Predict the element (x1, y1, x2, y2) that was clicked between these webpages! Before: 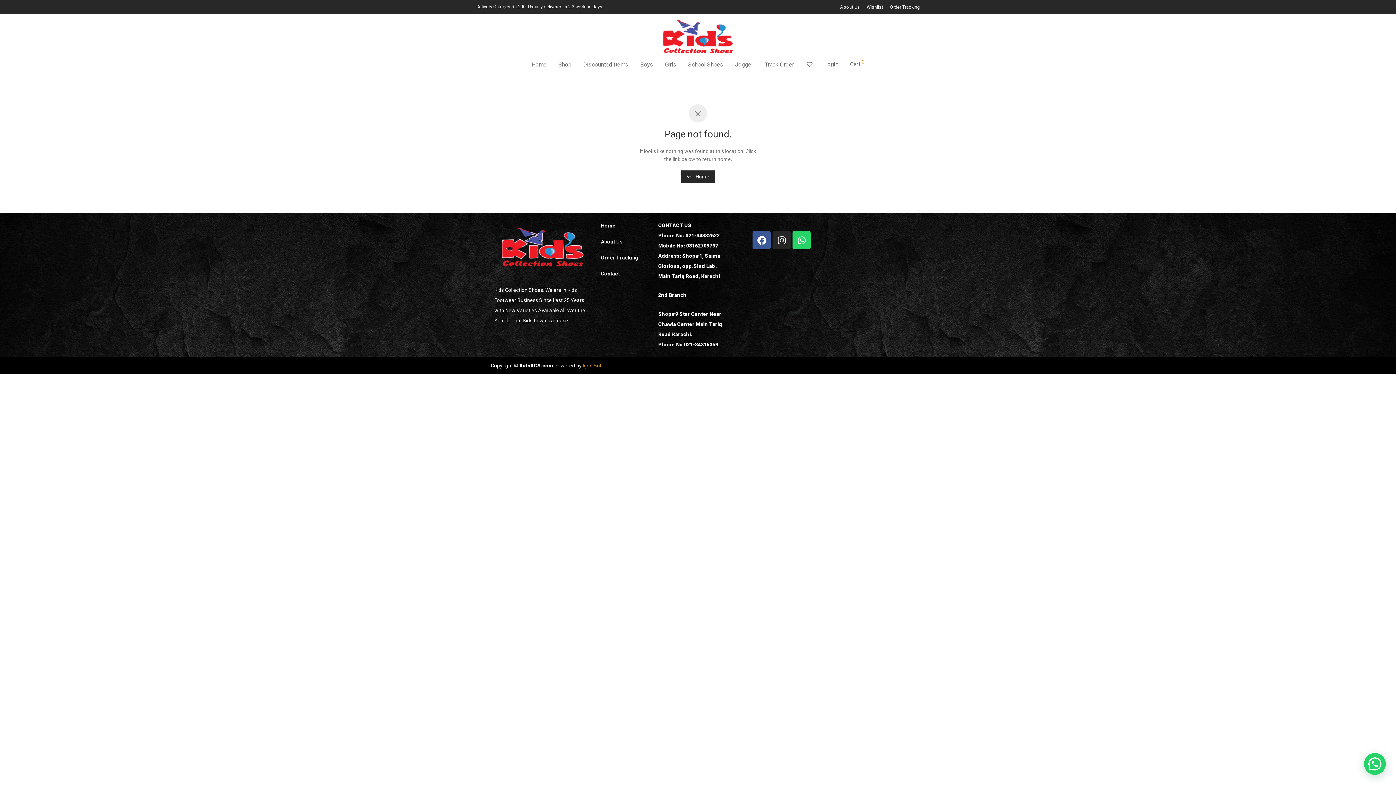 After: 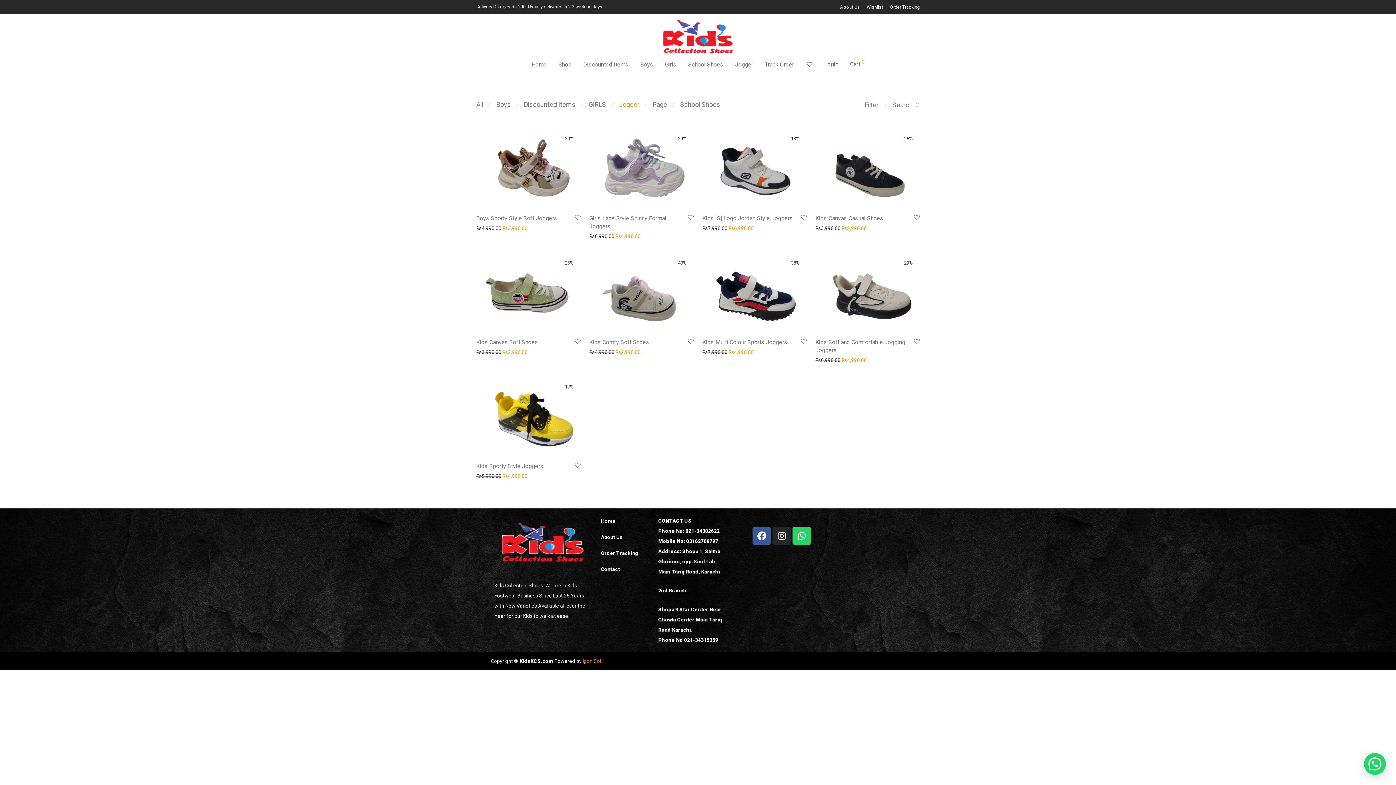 Action: label: Jogger bbox: (729, 56, 759, 73)